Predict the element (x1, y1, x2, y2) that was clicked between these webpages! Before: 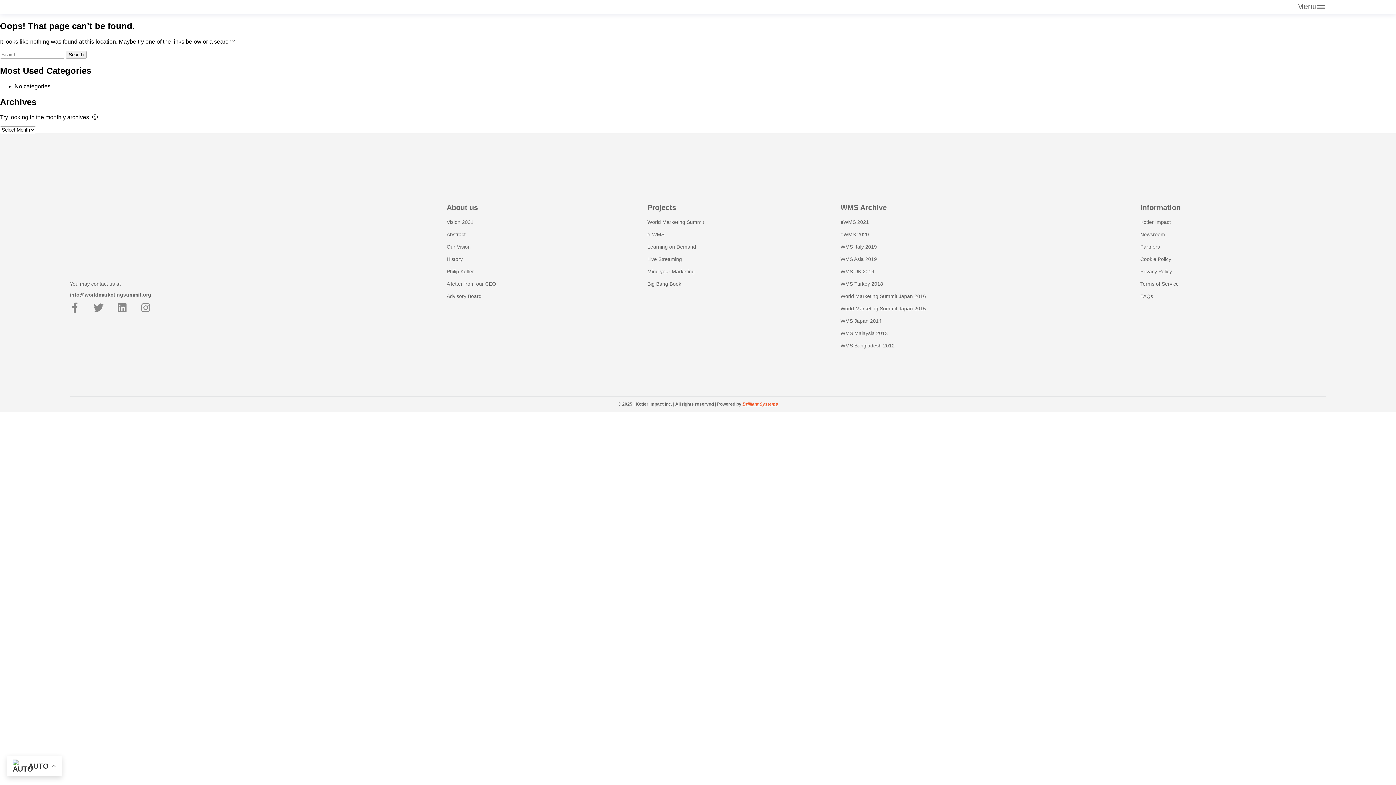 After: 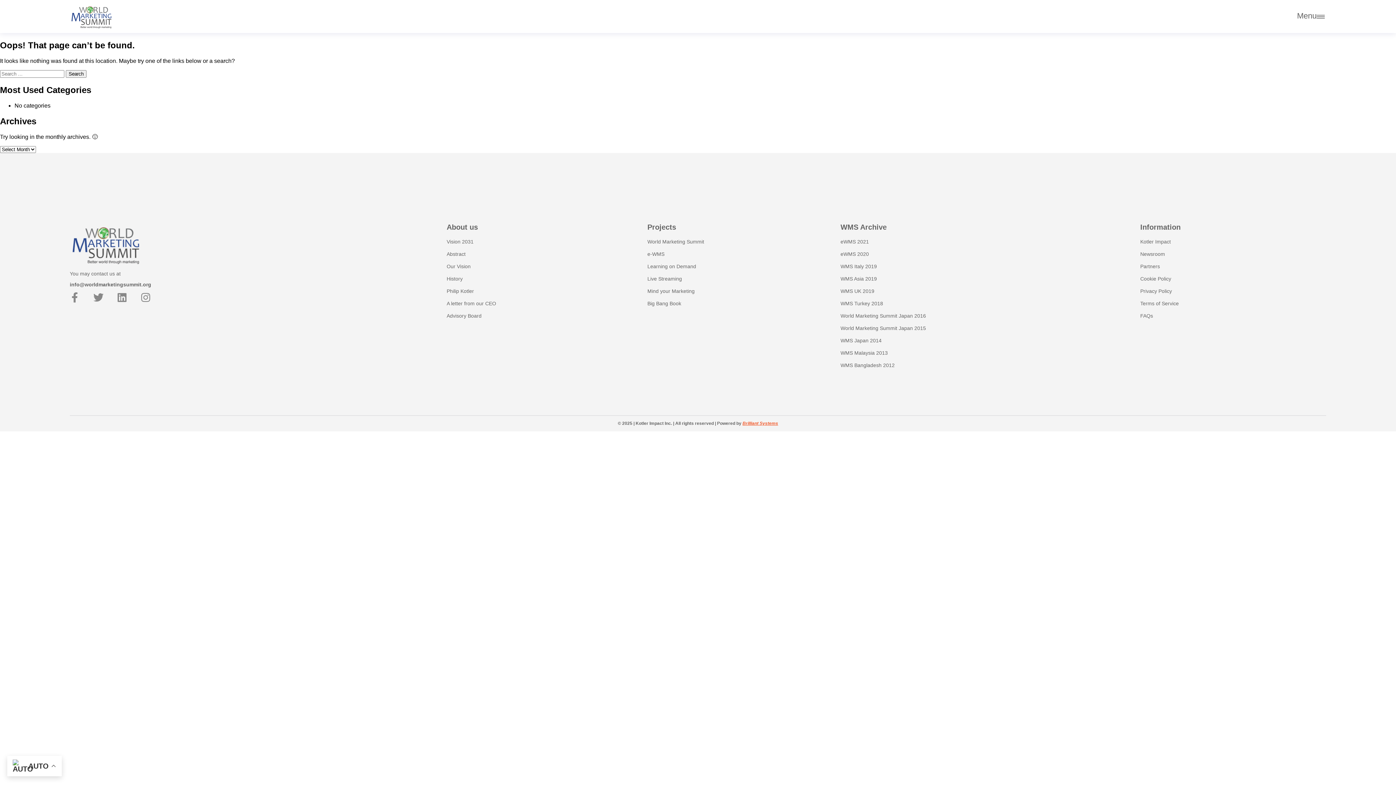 Action: bbox: (69, 303, 80, 313) label: Facebook-f